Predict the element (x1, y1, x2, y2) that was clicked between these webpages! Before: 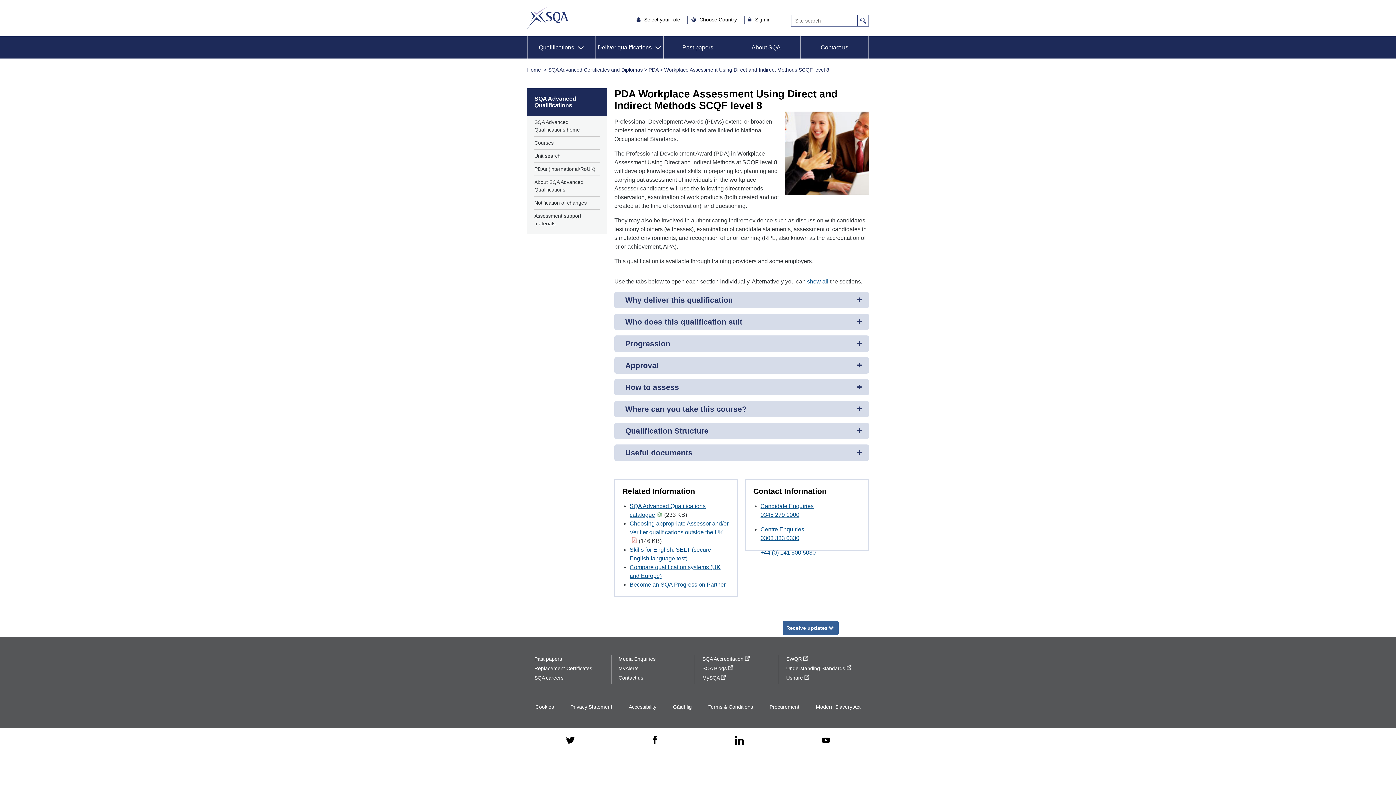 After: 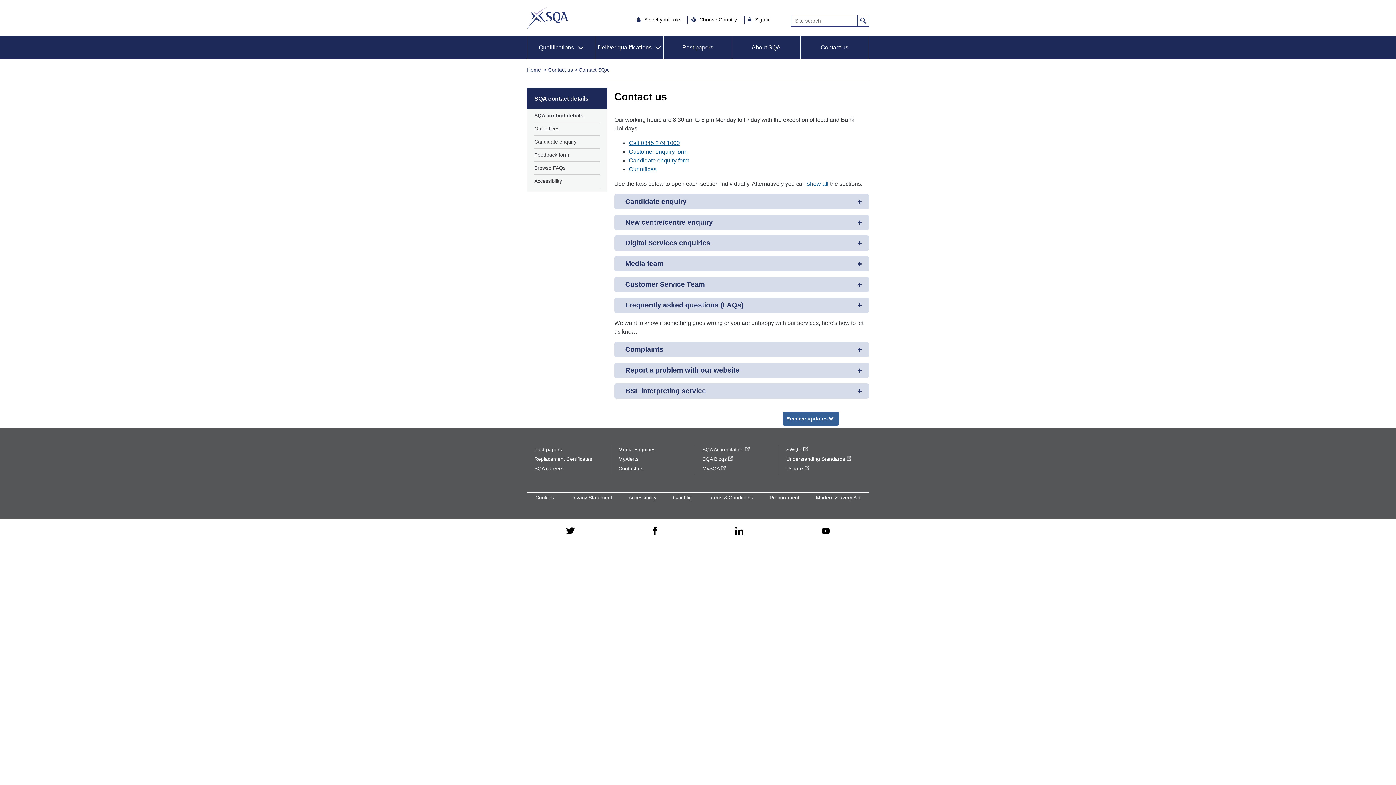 Action: bbox: (808, 43, 861, 51) label: Contact us